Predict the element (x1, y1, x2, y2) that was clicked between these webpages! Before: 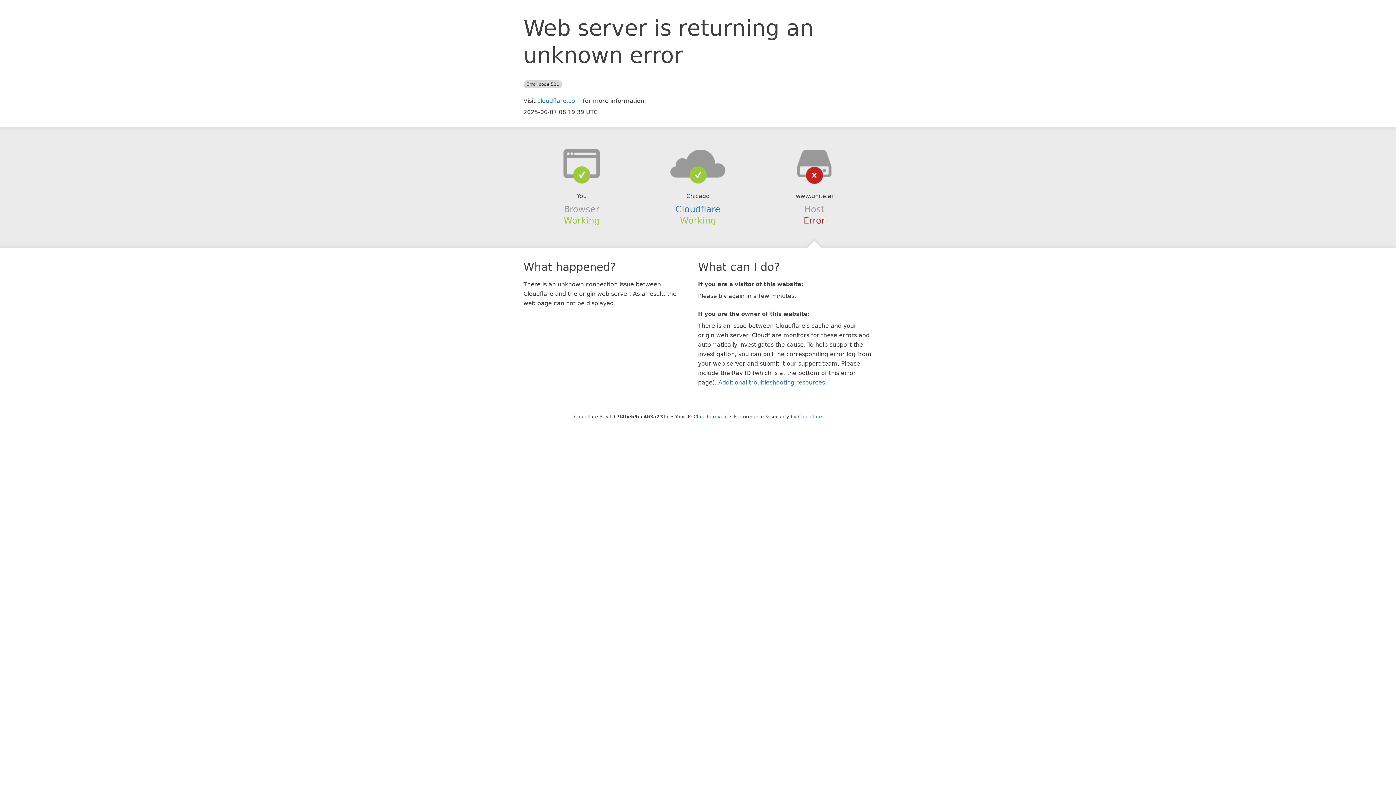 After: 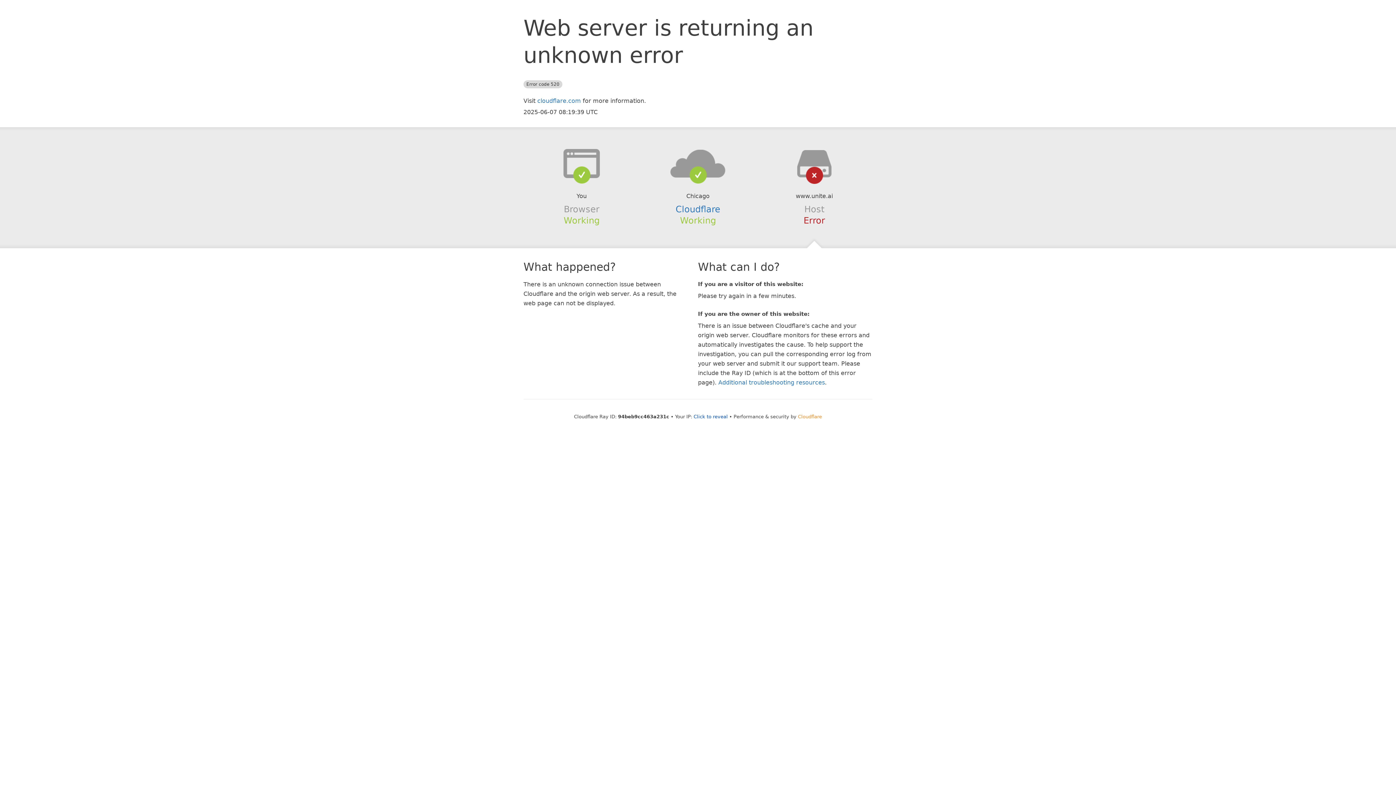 Action: label: Cloudflare bbox: (798, 414, 822, 419)